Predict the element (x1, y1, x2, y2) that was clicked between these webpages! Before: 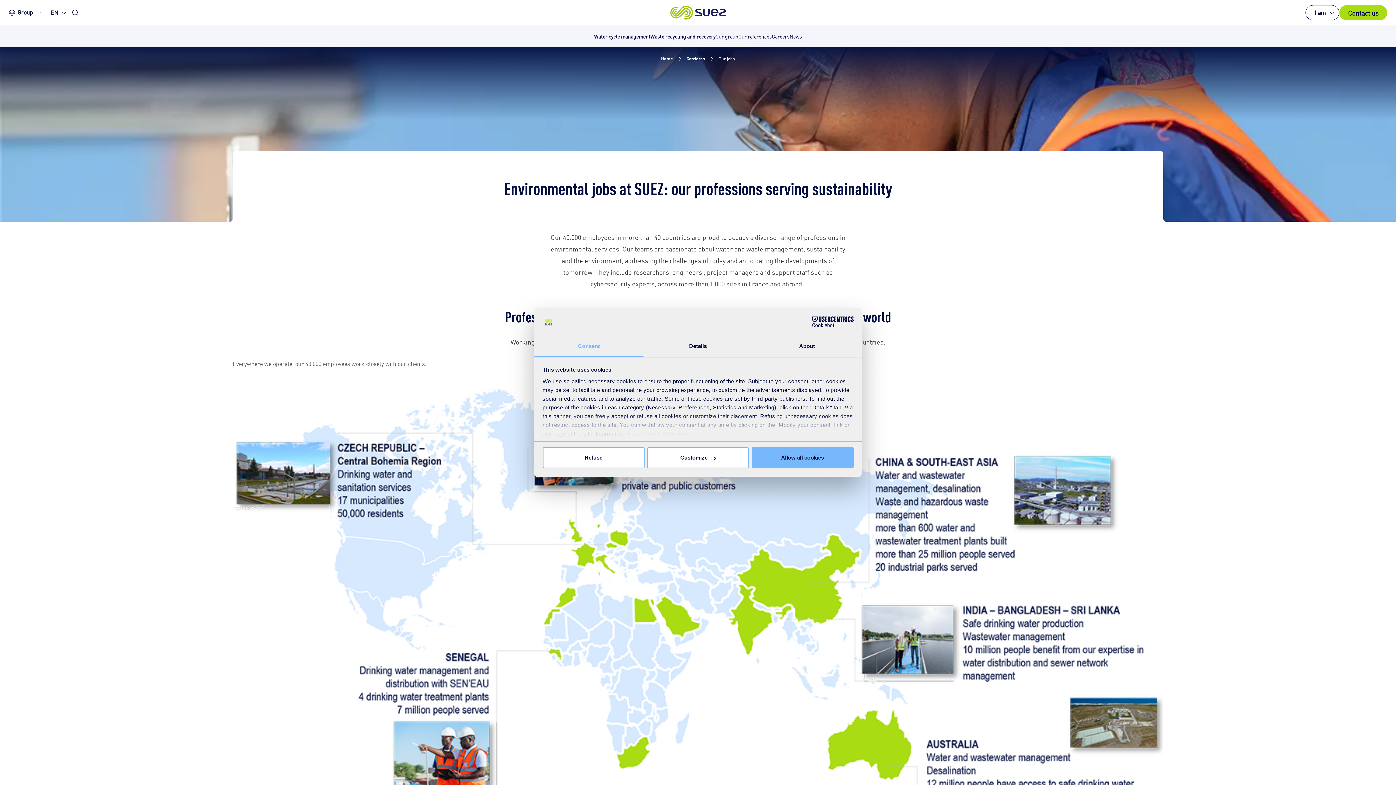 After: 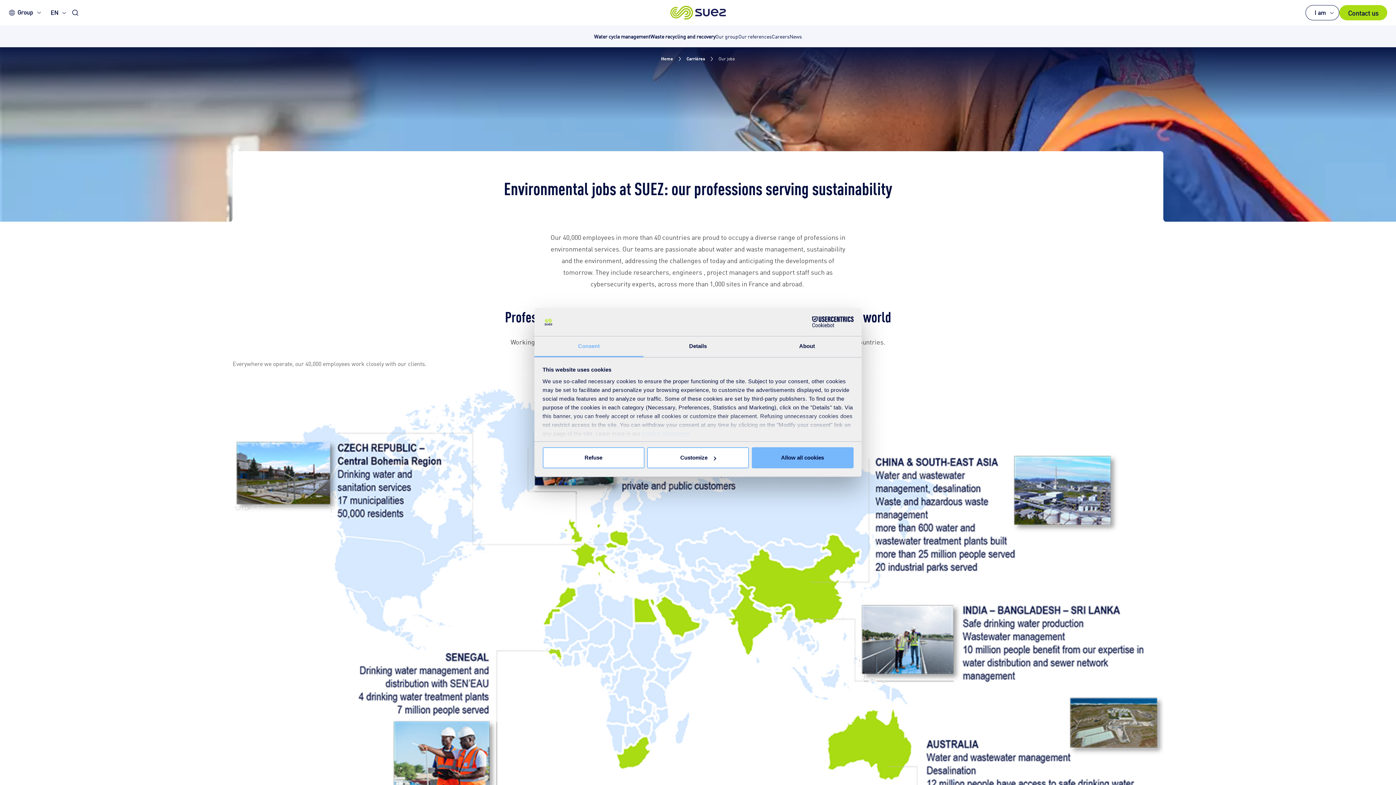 Action: label: Cookie Statement bbox: (642, 430, 690, 436)